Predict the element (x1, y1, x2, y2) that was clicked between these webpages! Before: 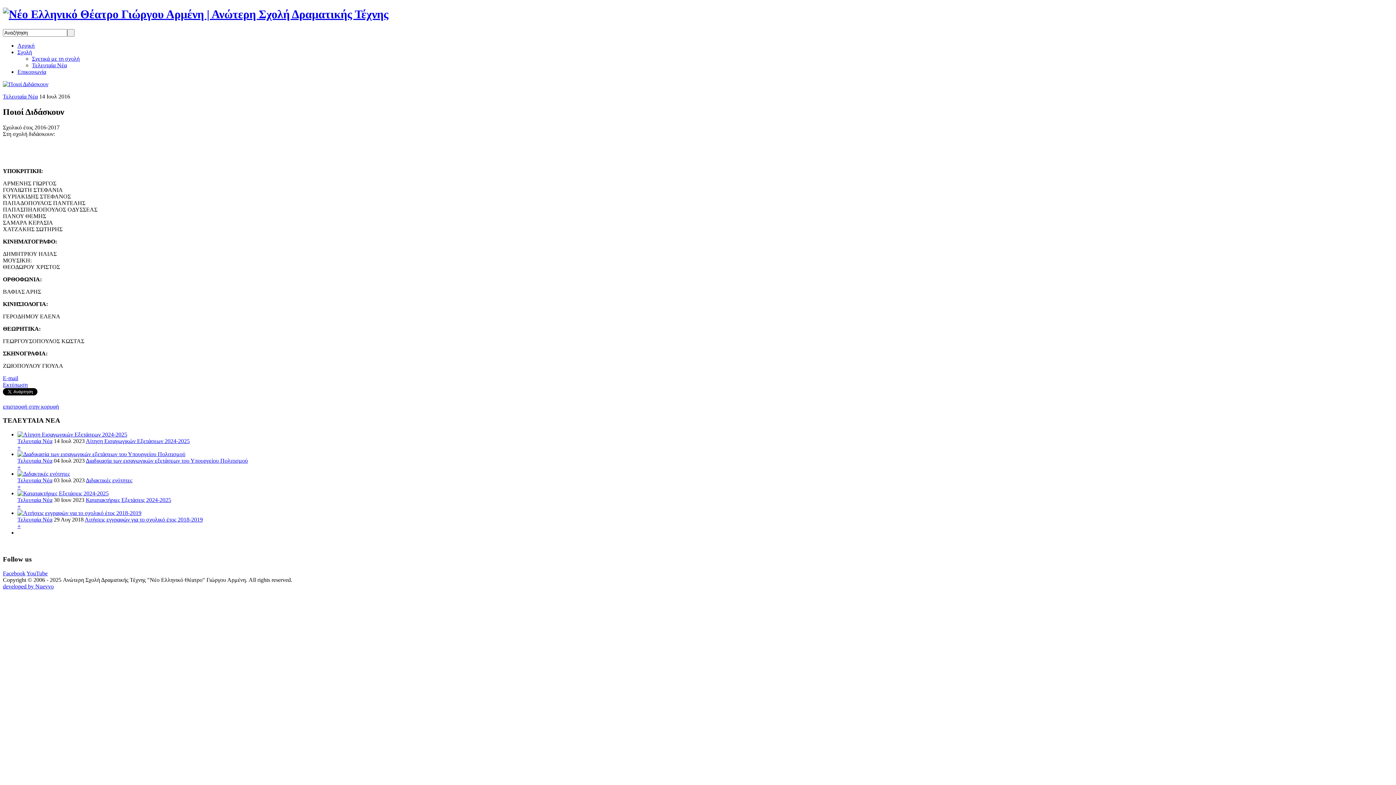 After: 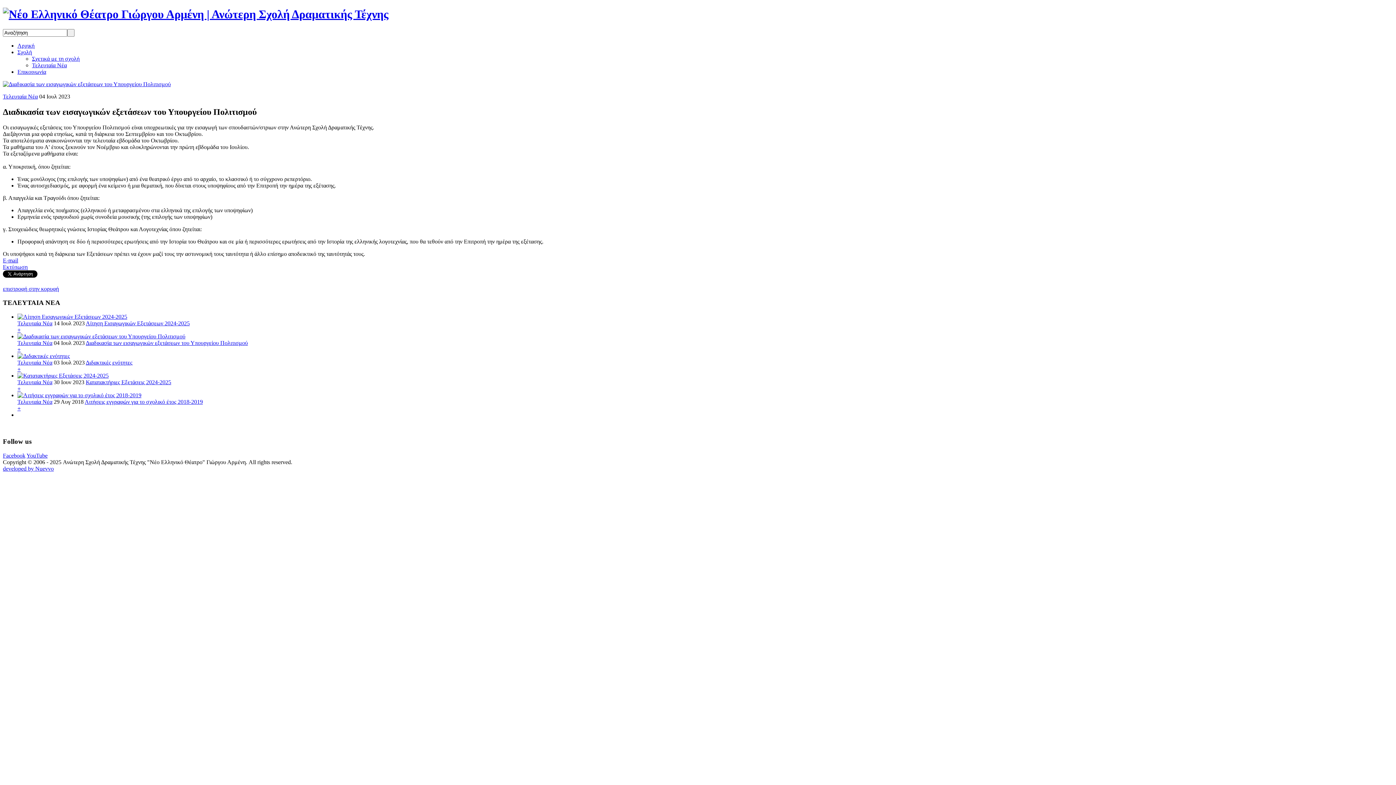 Action: label: Διαδικασία των εισαγωγικών εξετάσεων του Υπουργείου Πολιτισμού bbox: (85, 457, 248, 464)